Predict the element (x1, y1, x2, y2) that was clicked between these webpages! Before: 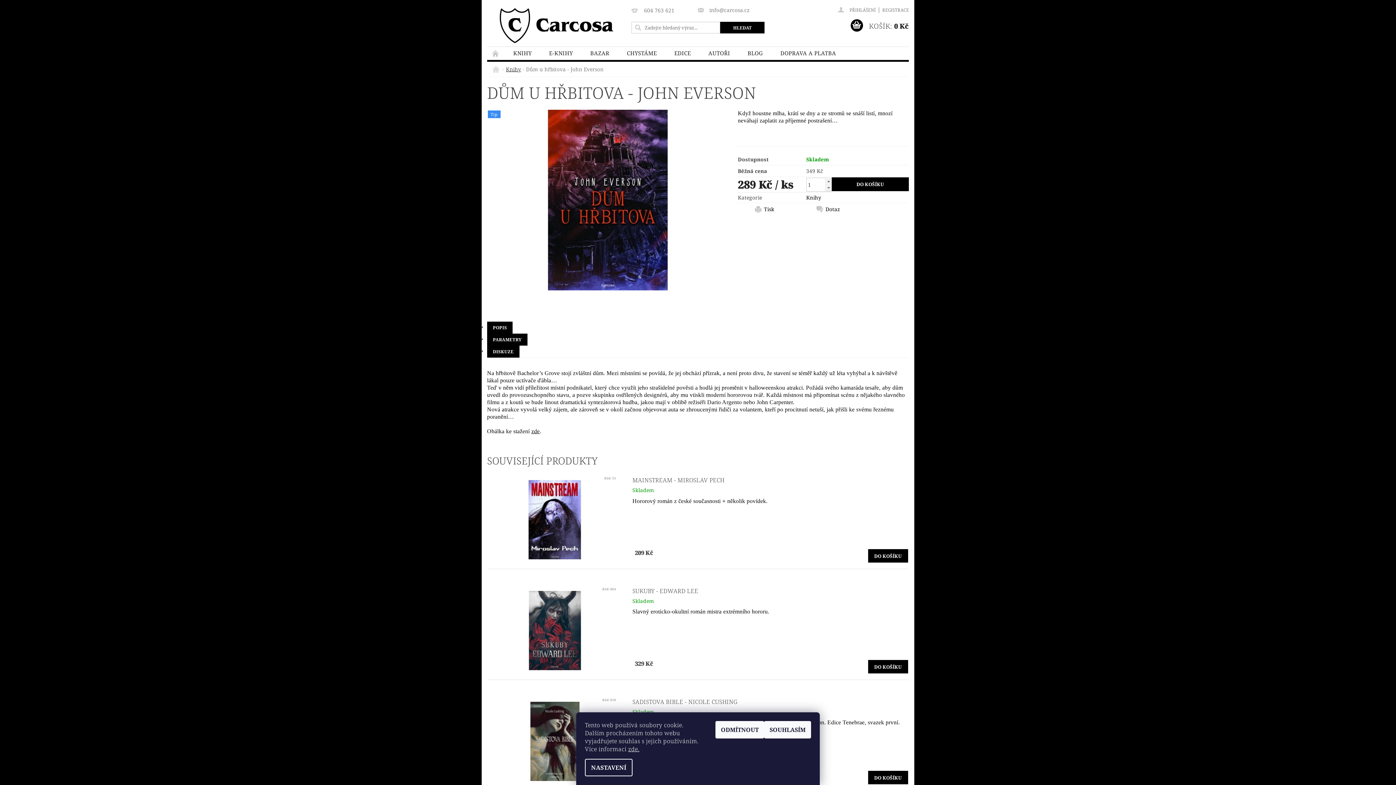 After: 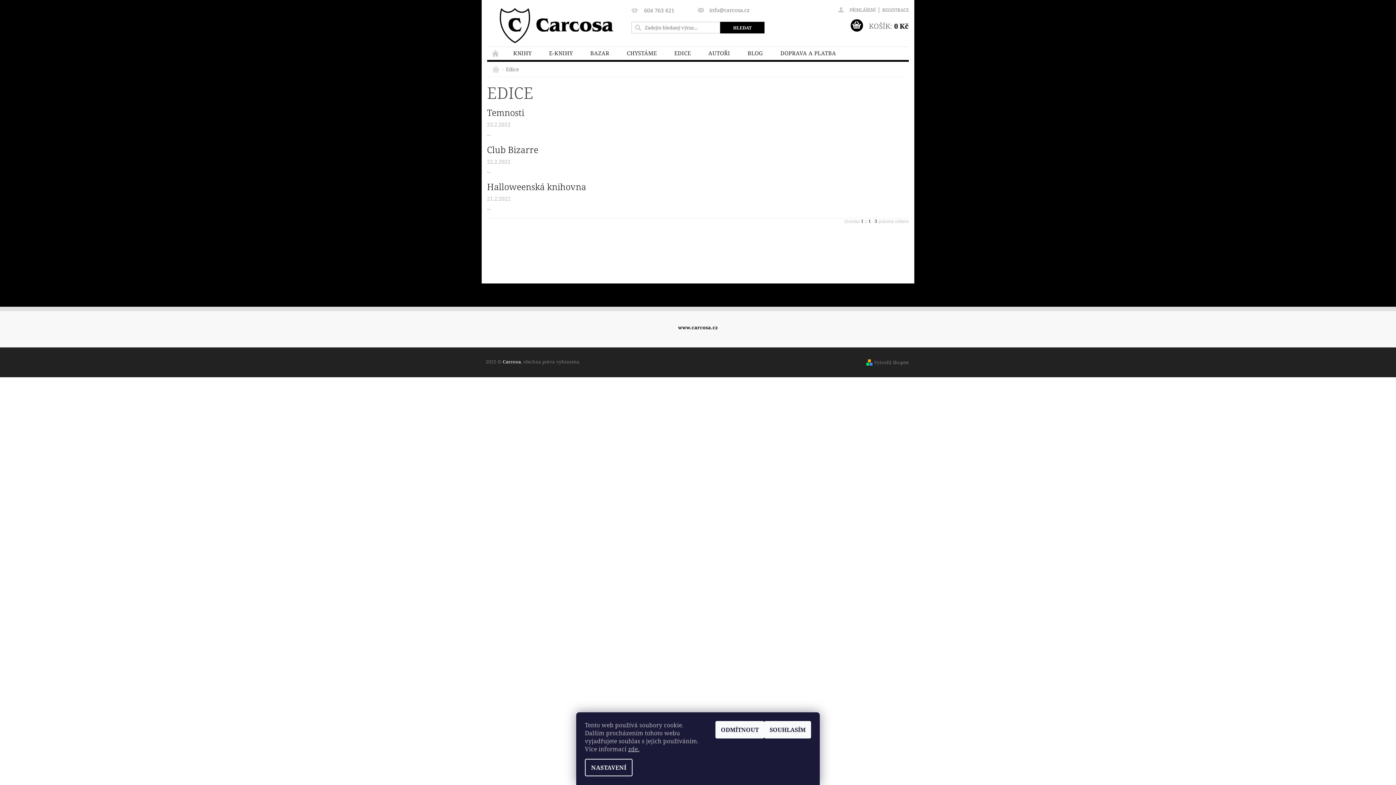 Action: label: EDICE bbox: (665, 46, 699, 59)